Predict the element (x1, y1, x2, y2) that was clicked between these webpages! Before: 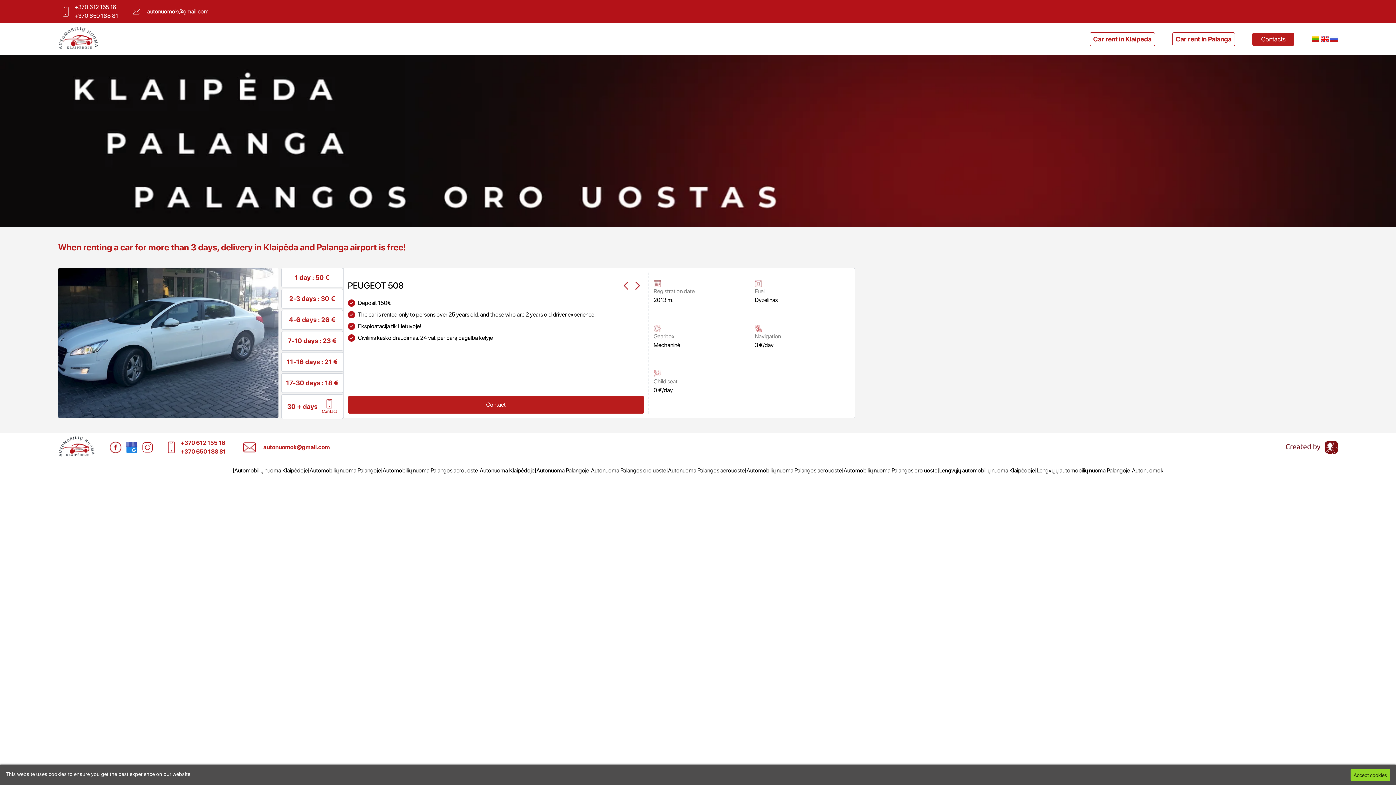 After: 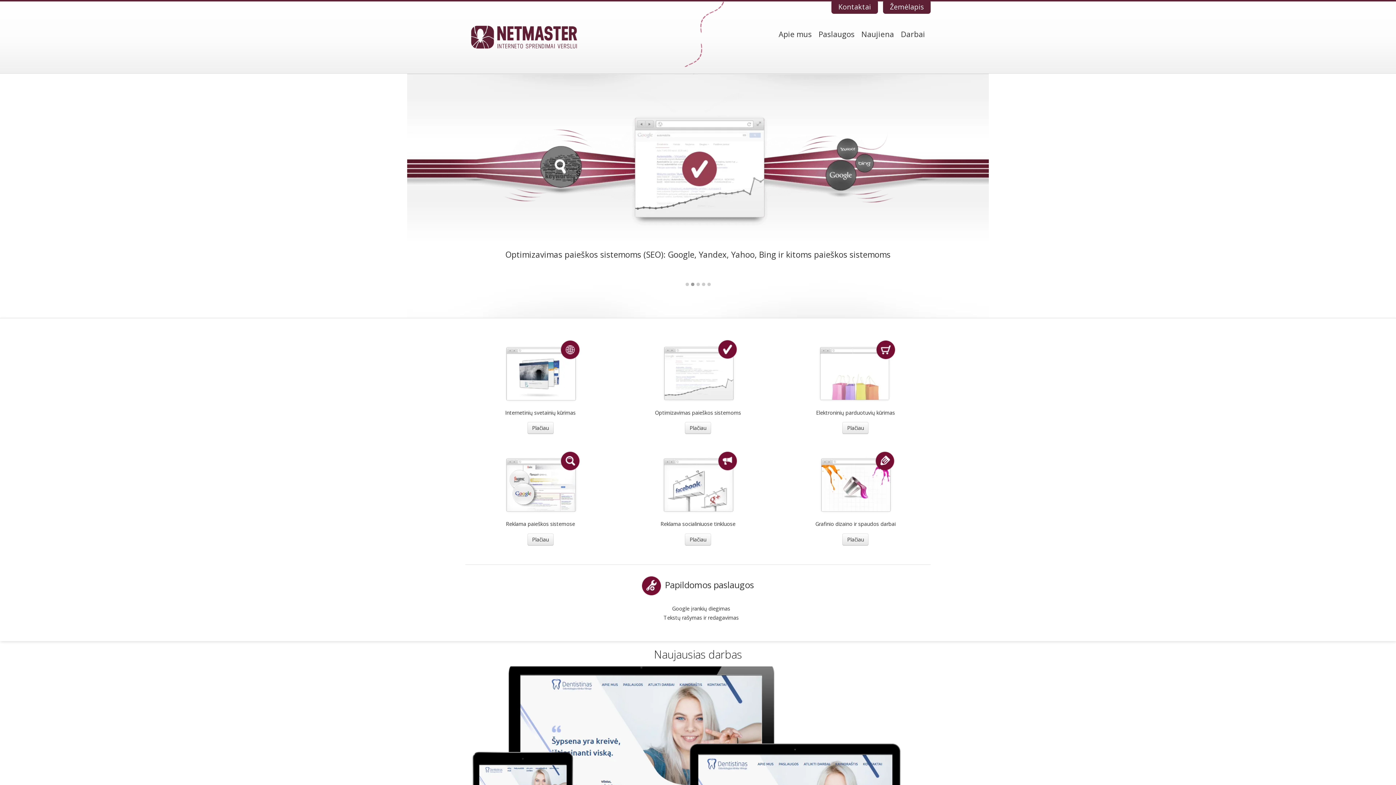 Action: bbox: (1285, 441, 1338, 454)